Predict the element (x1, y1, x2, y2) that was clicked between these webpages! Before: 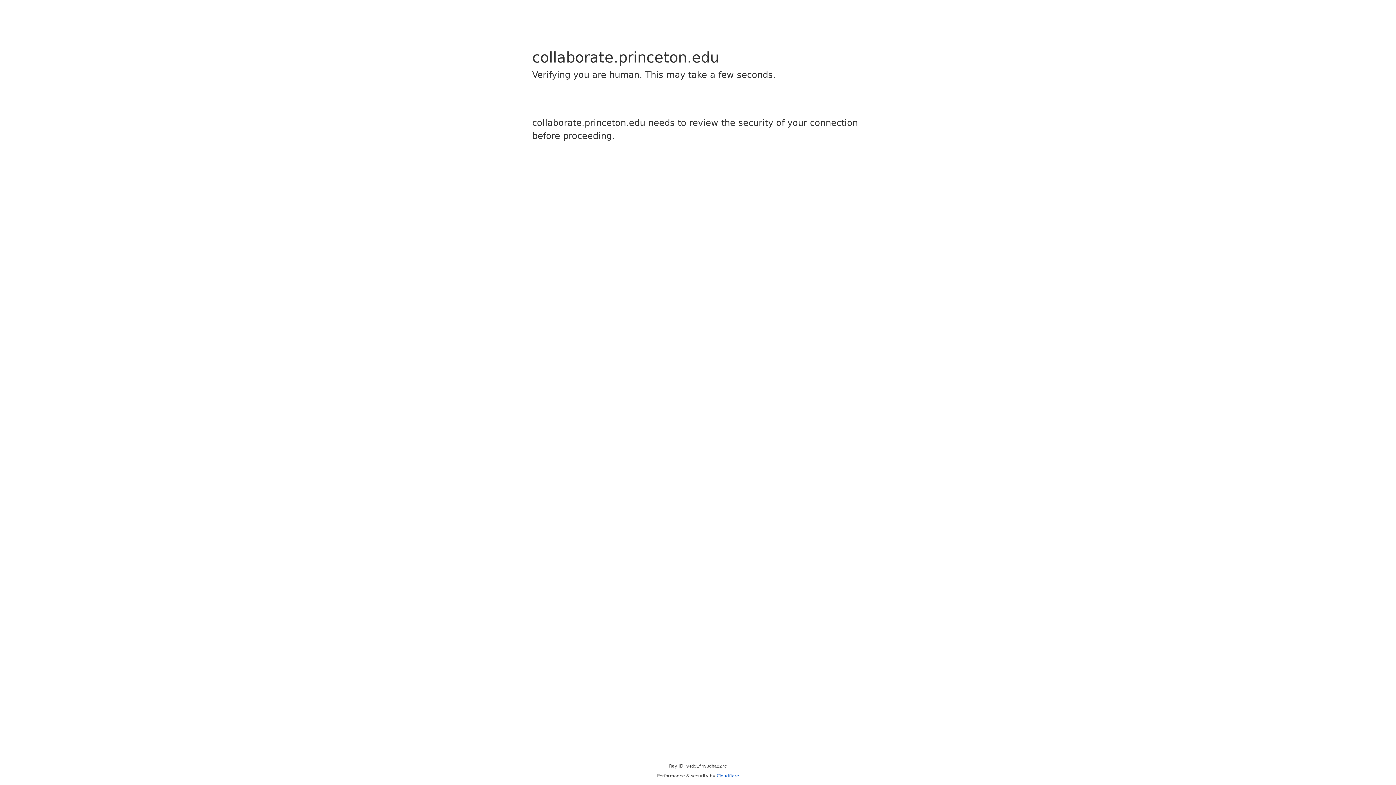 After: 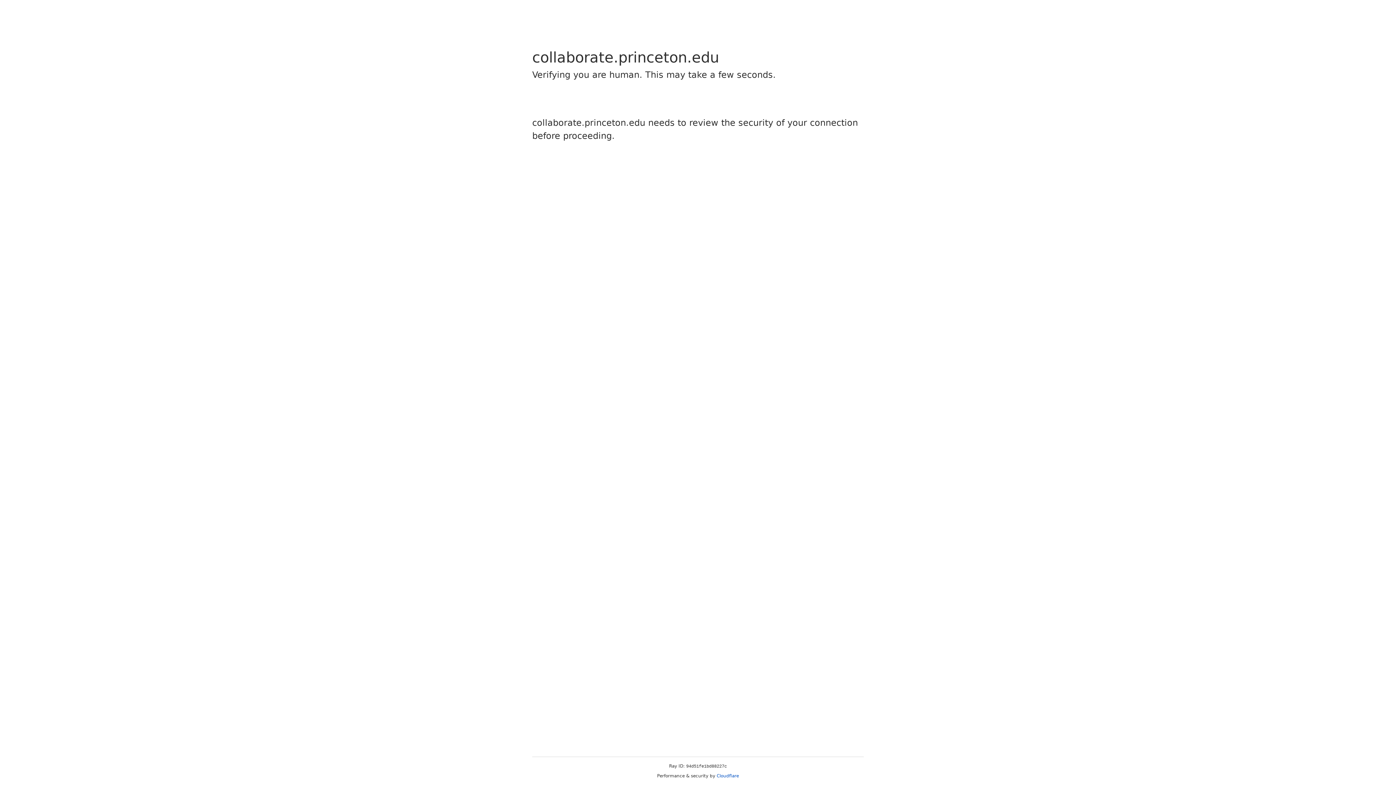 Action: label: Cloudflare bbox: (716, 773, 739, 778)